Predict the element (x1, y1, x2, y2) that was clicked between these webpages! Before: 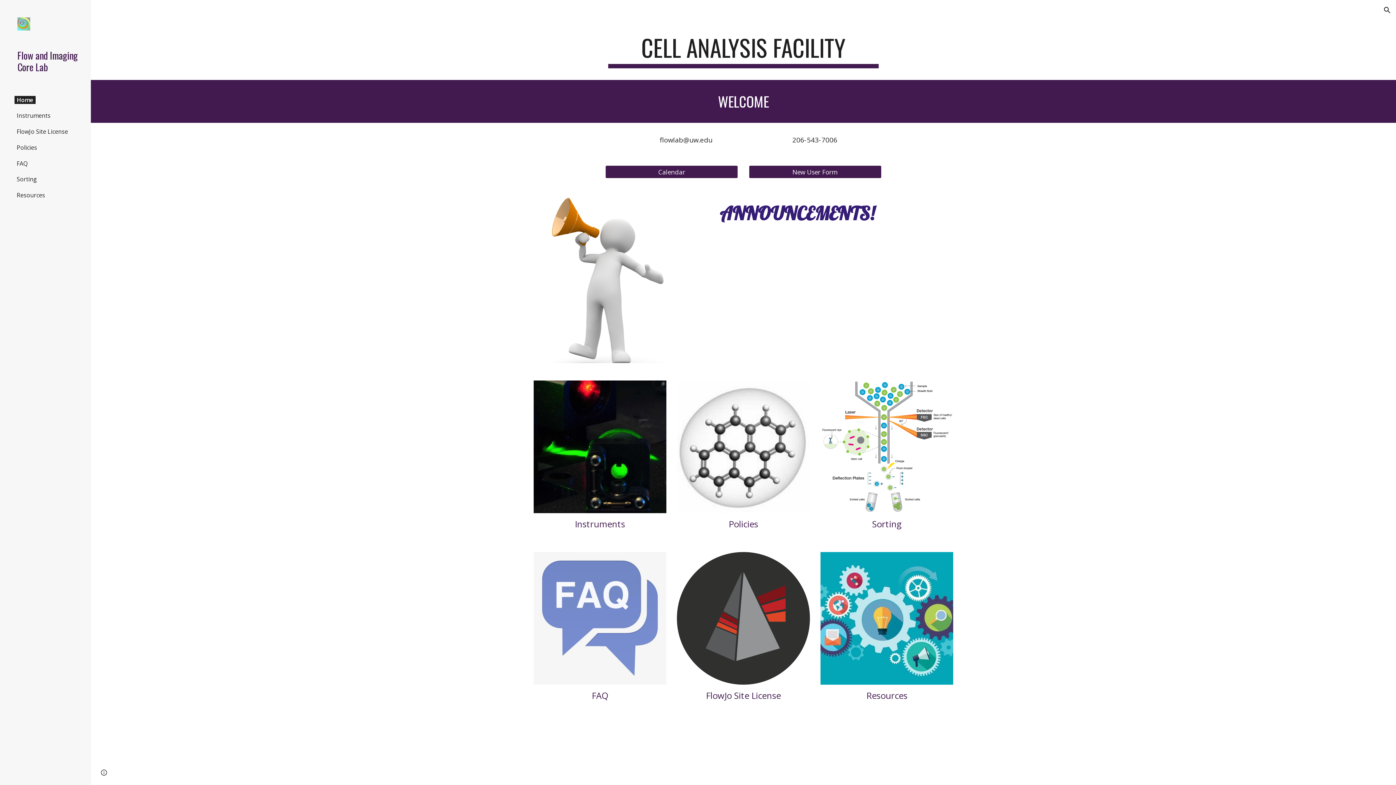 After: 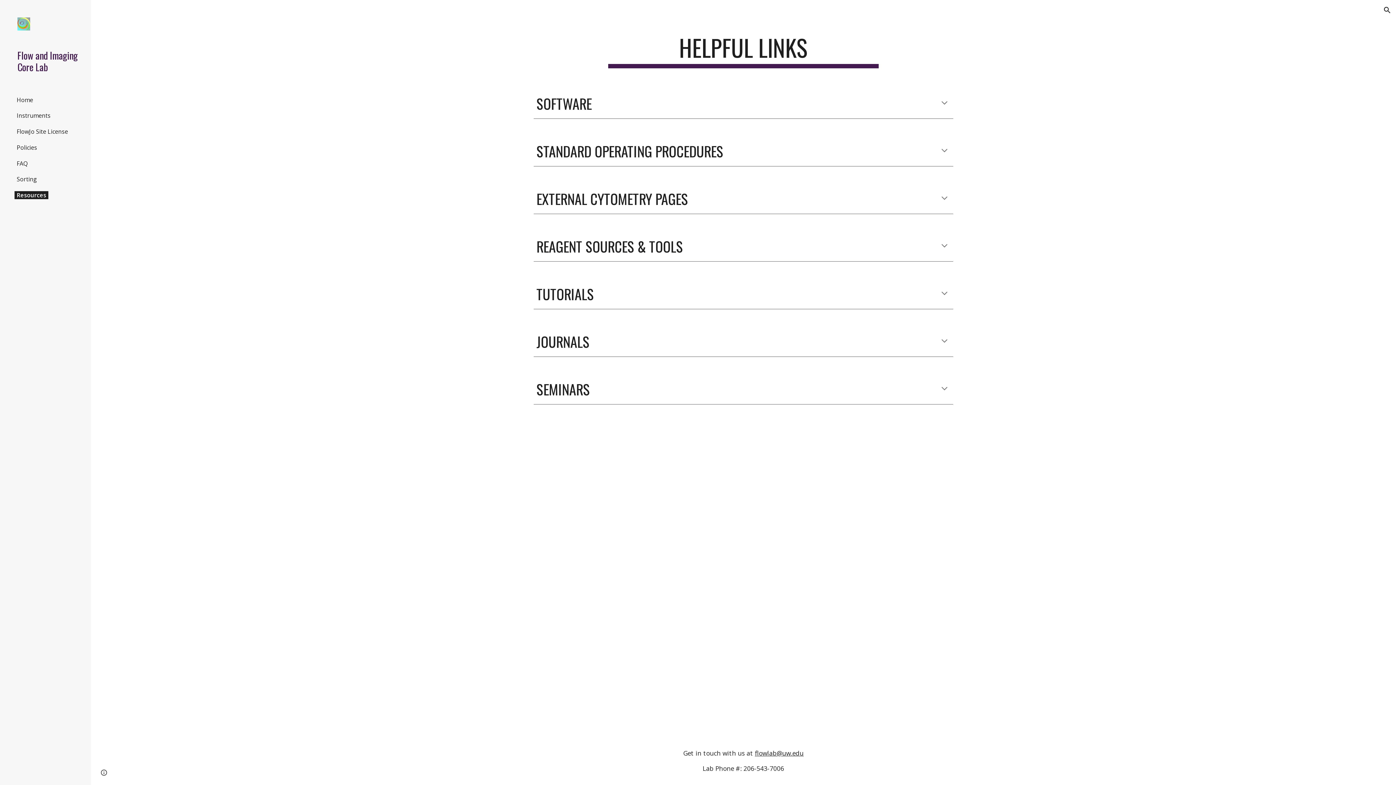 Action: bbox: (820, 552, 953, 685)